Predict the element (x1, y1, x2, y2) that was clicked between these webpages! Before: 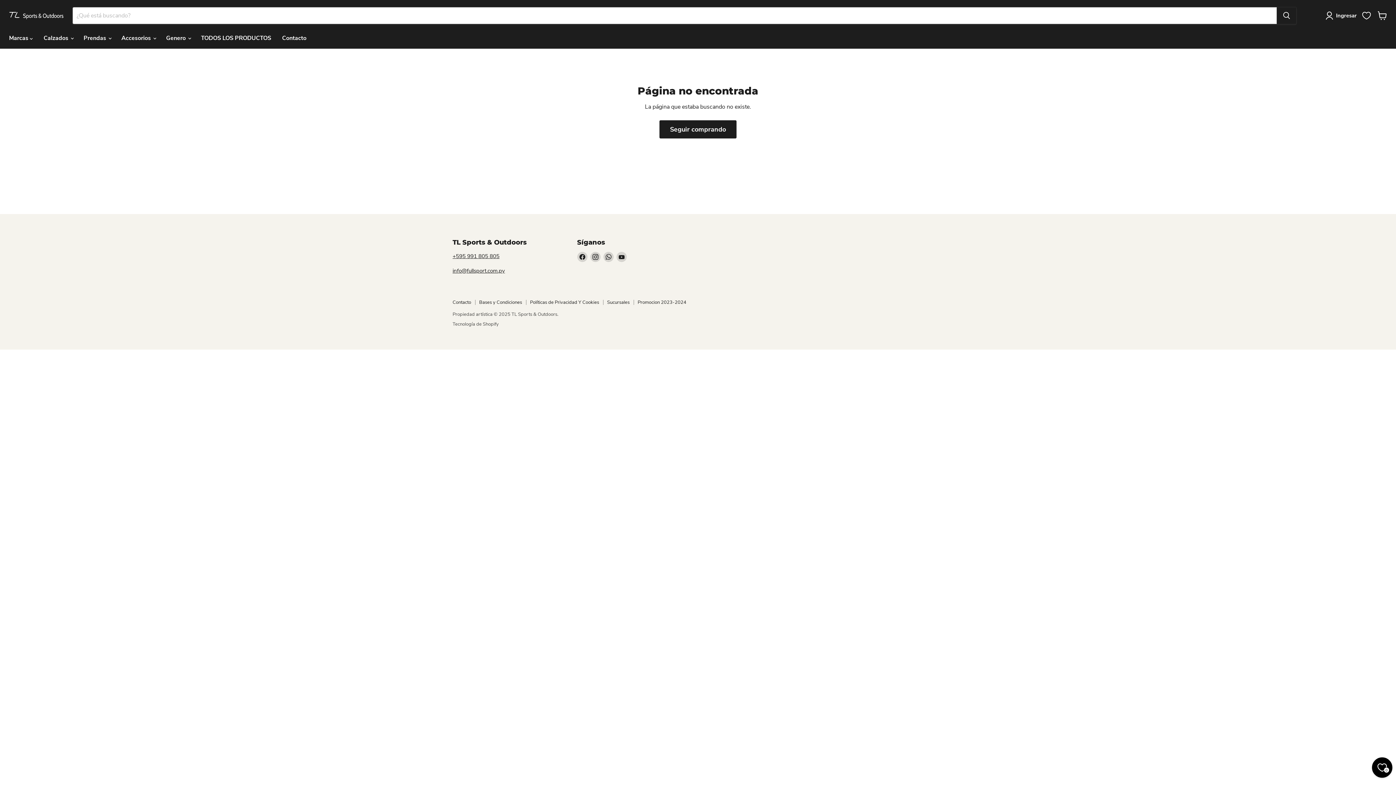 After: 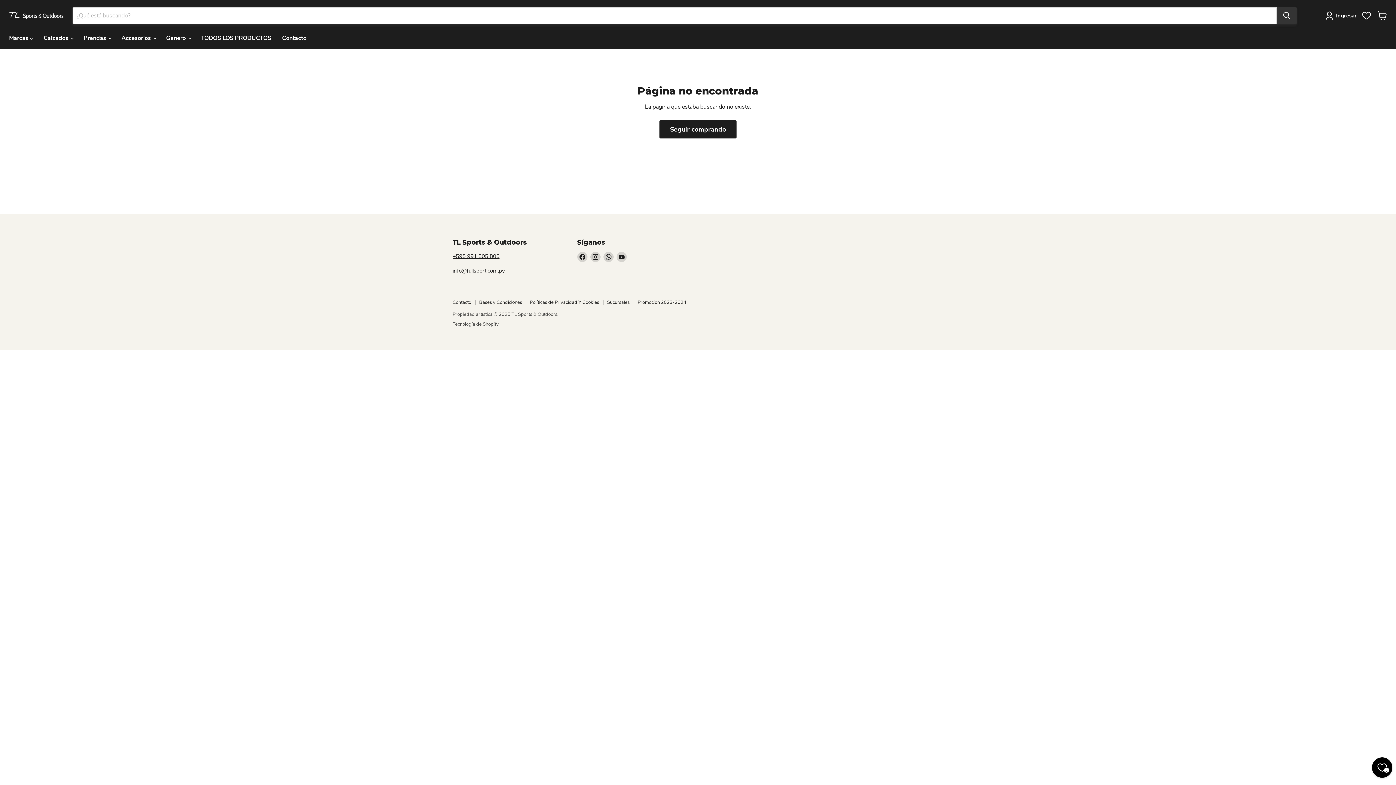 Action: label: Buscar bbox: (1277, 7, 1296, 24)